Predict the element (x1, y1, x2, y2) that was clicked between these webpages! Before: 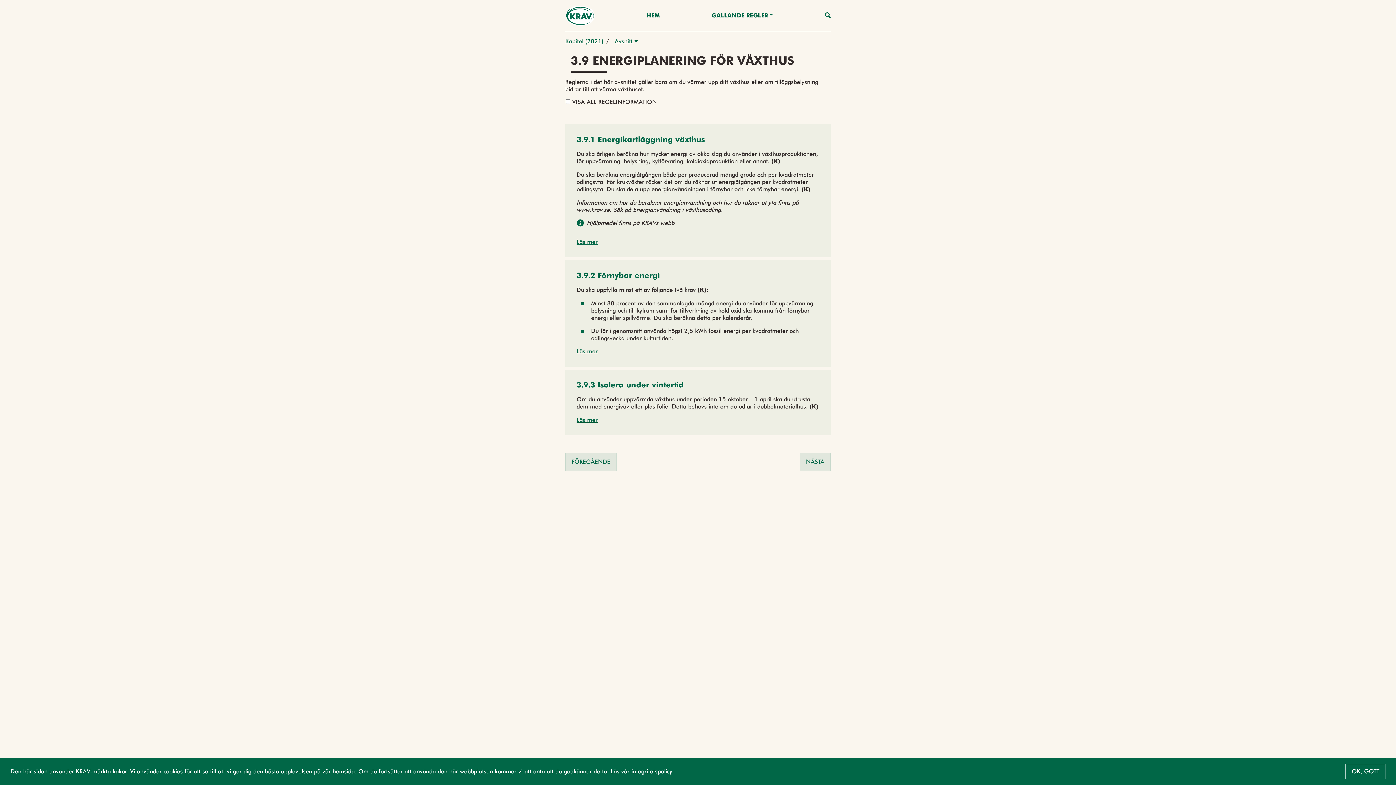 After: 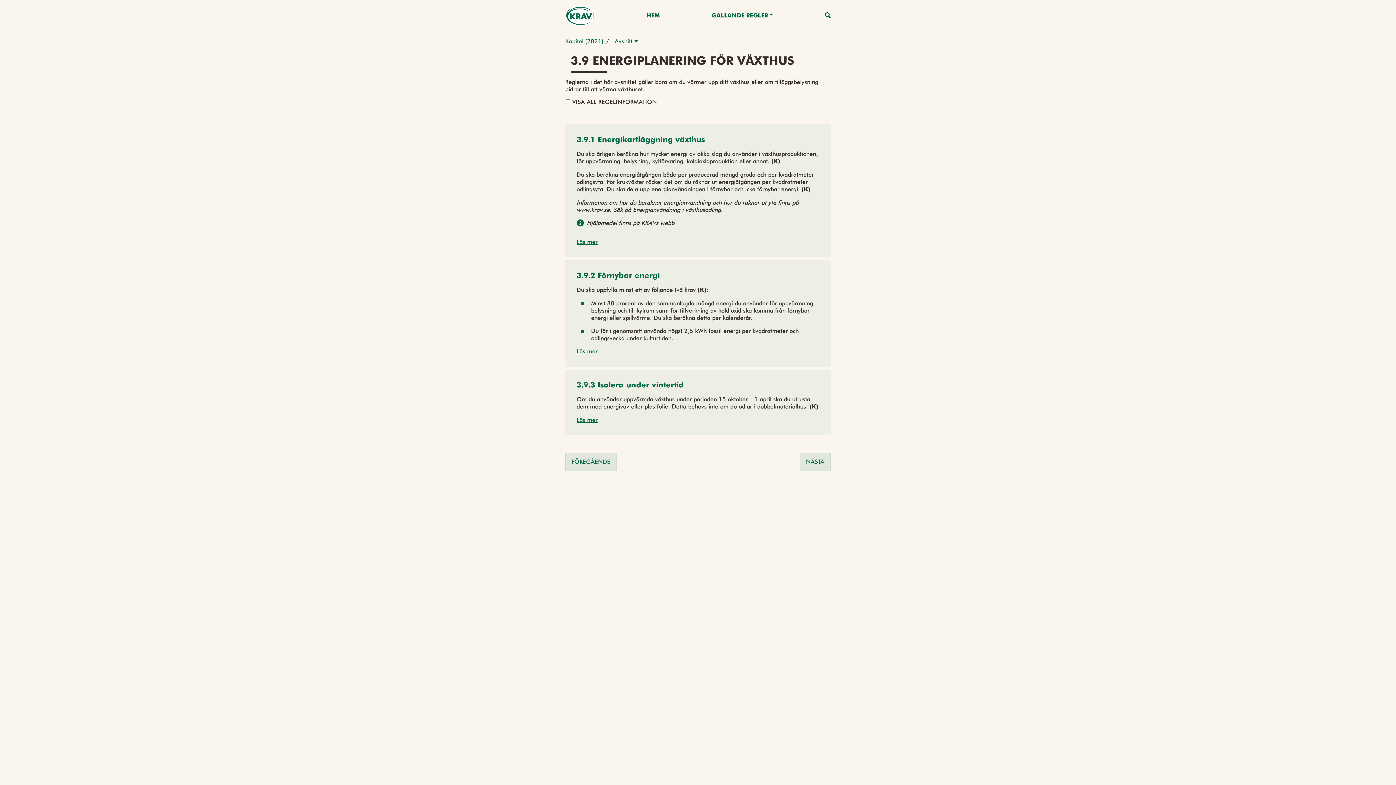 Action: bbox: (1345, 764, 1385, 779) label: dismiss cookie message